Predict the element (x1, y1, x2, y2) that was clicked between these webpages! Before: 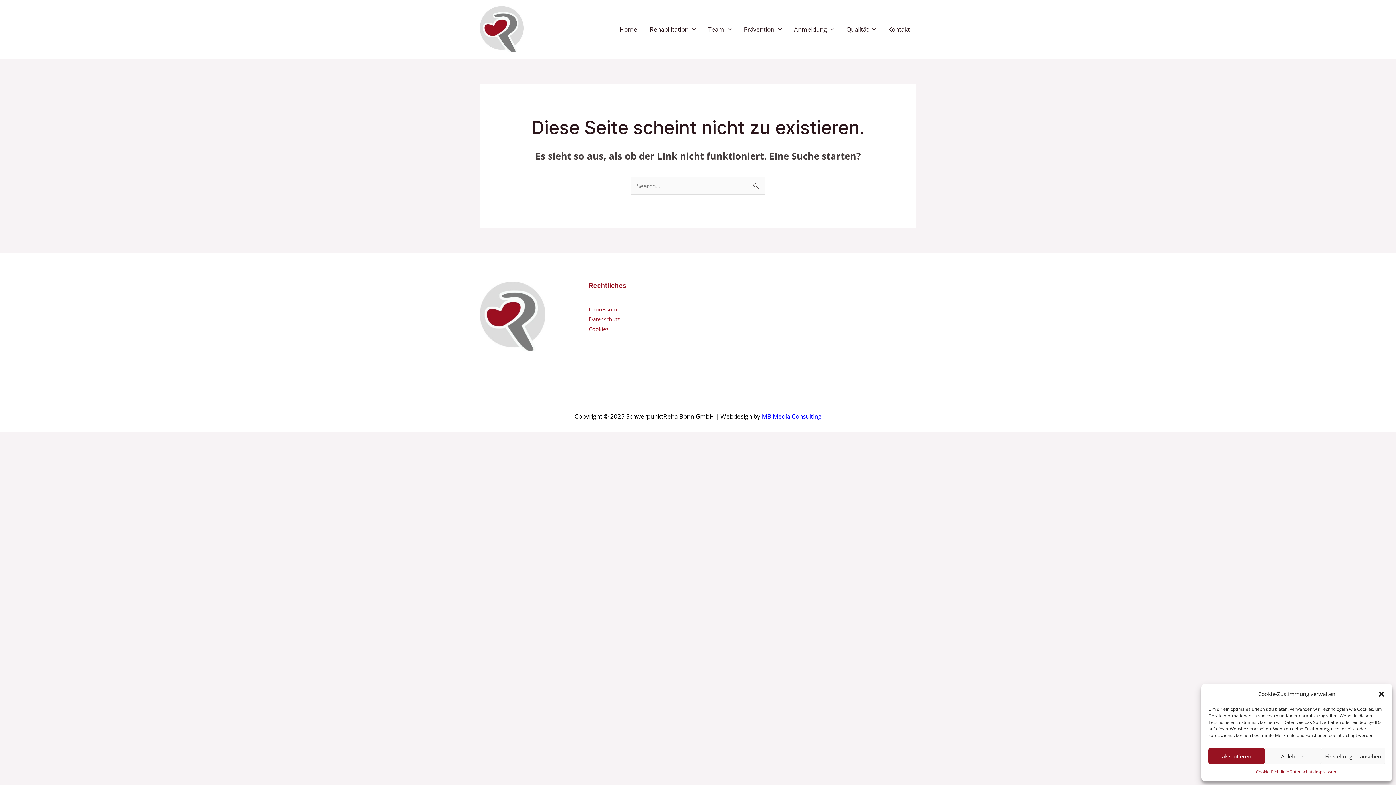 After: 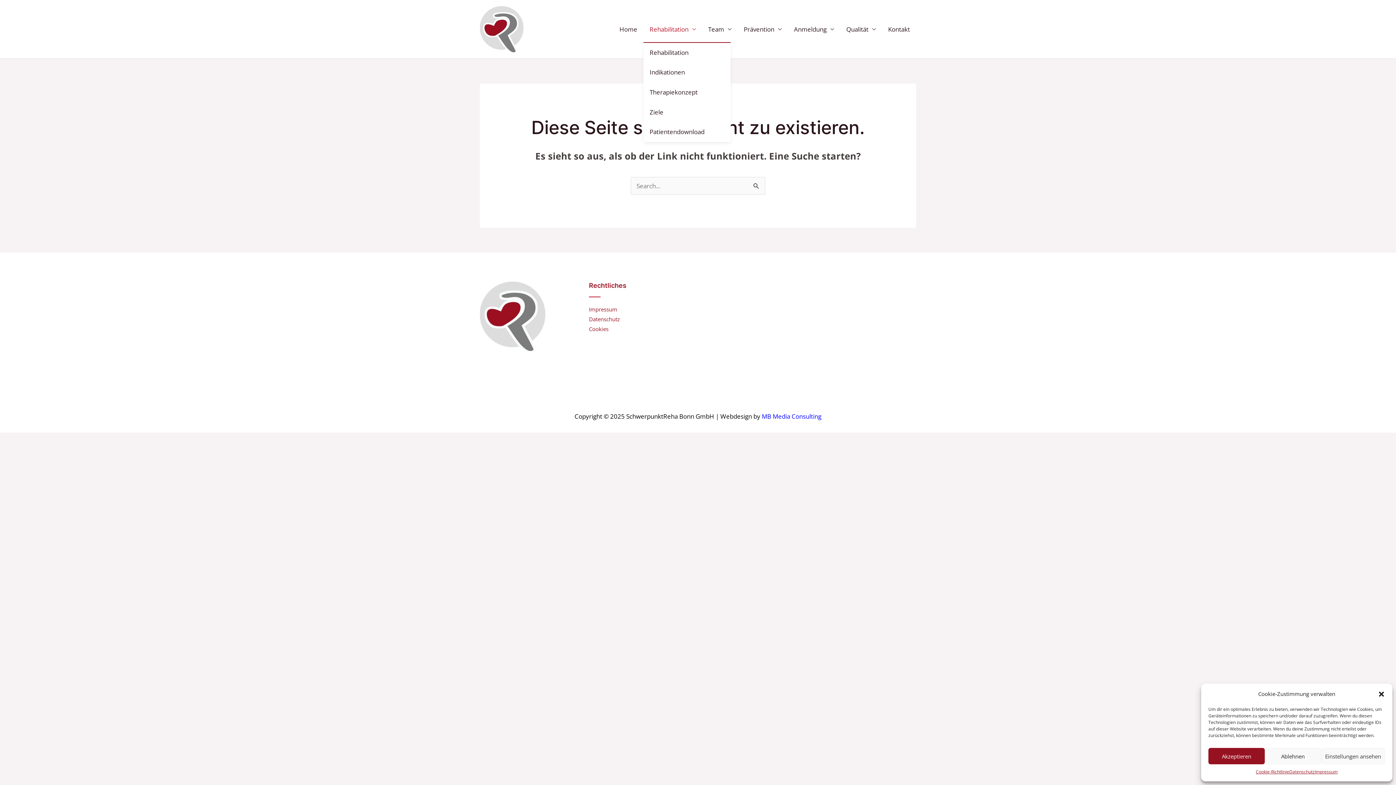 Action: bbox: (643, 16, 702, 42) label: Rehabilitation